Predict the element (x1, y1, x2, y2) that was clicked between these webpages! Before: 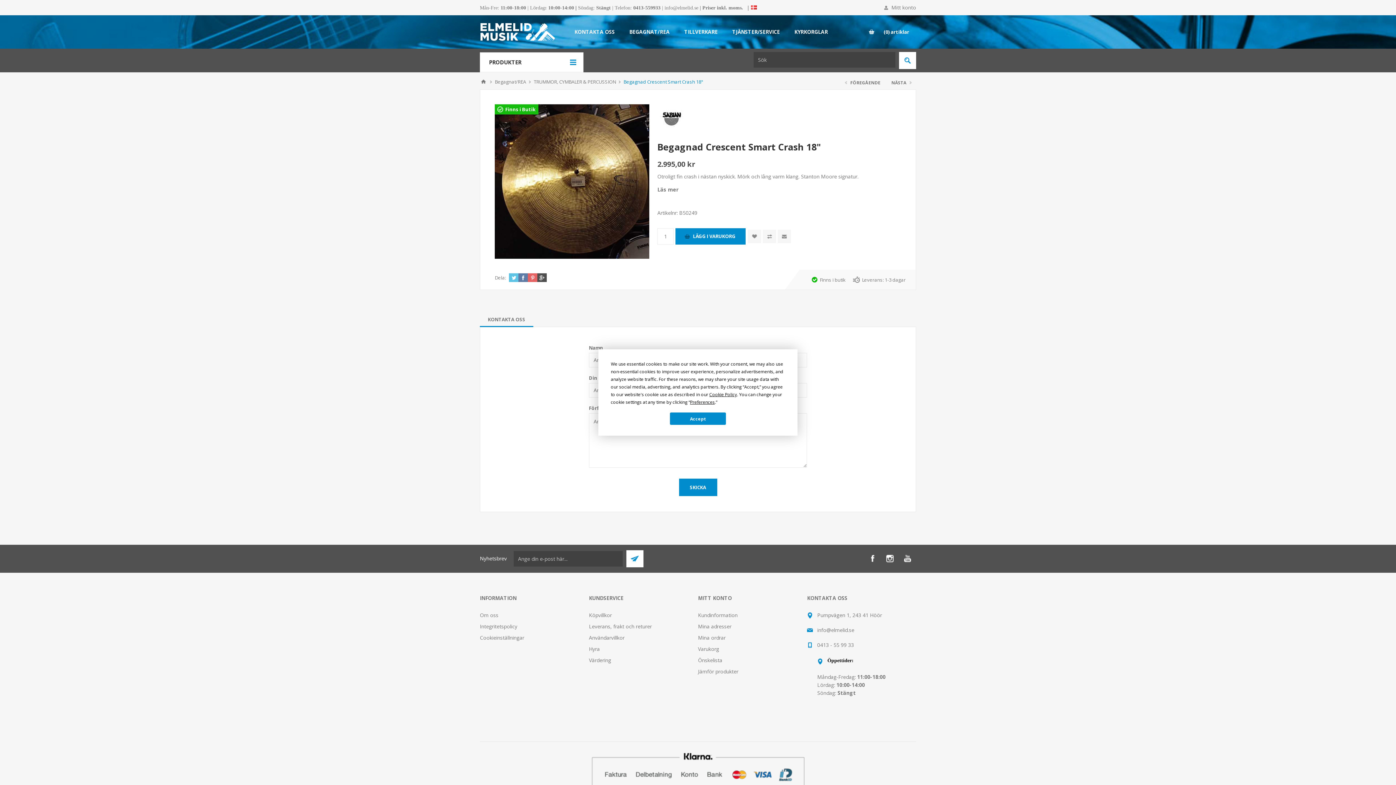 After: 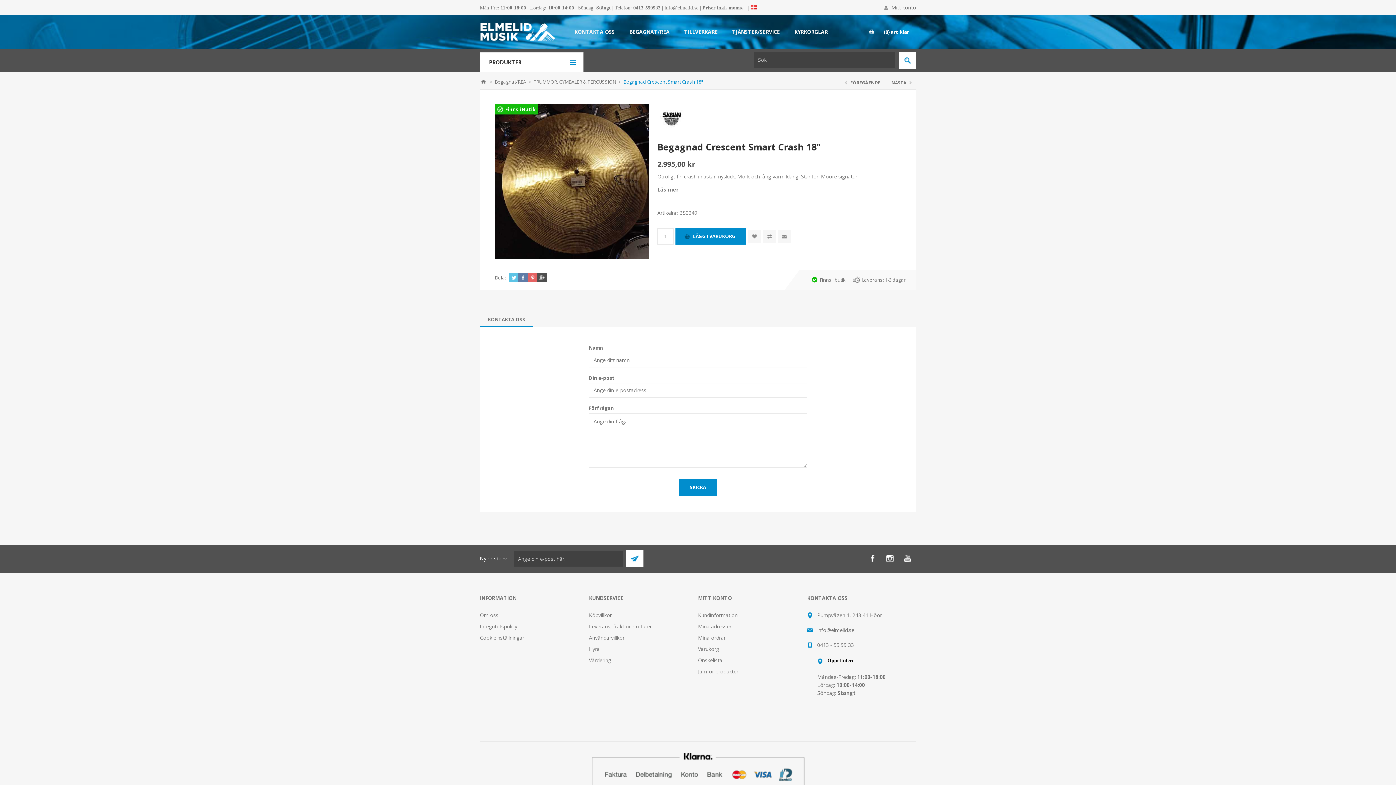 Action: label: Accept bbox: (670, 412, 726, 425)